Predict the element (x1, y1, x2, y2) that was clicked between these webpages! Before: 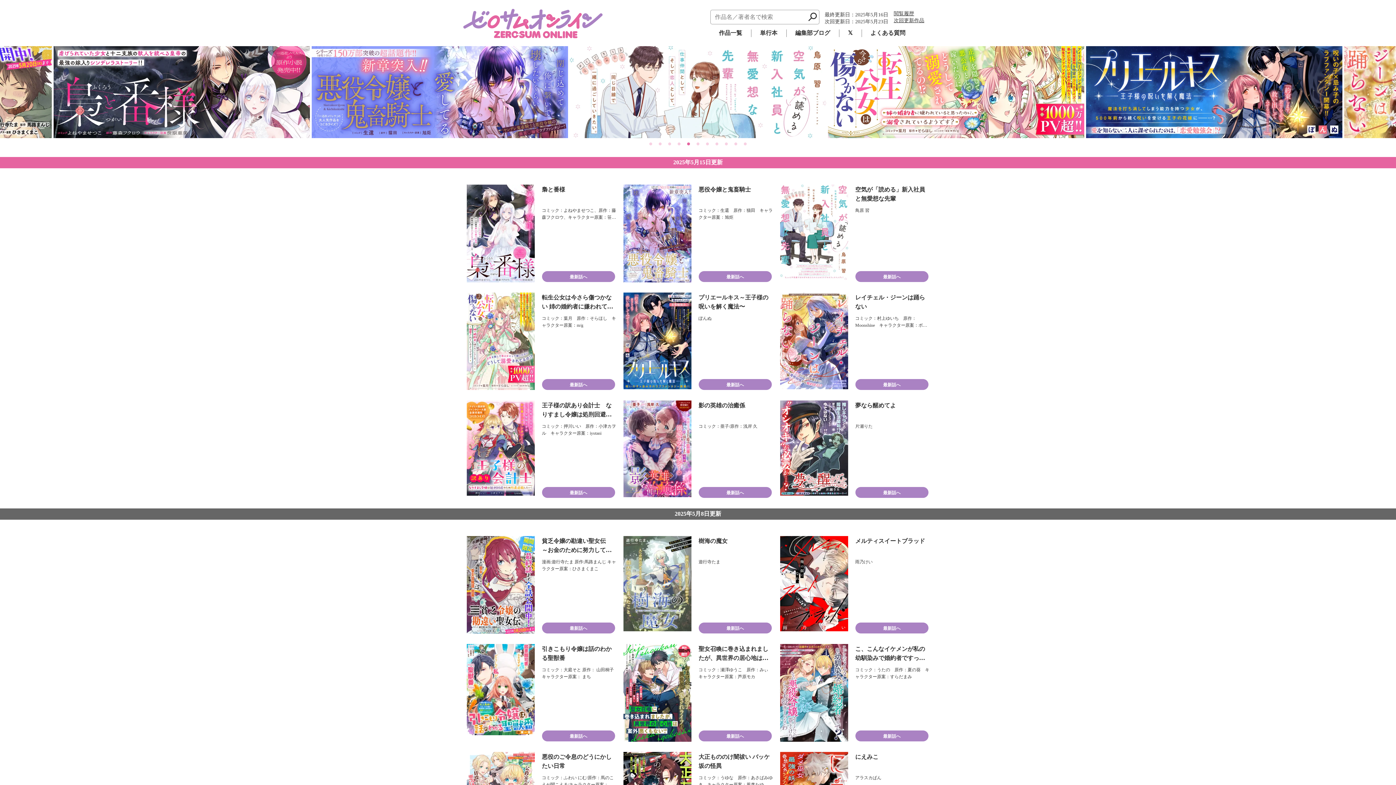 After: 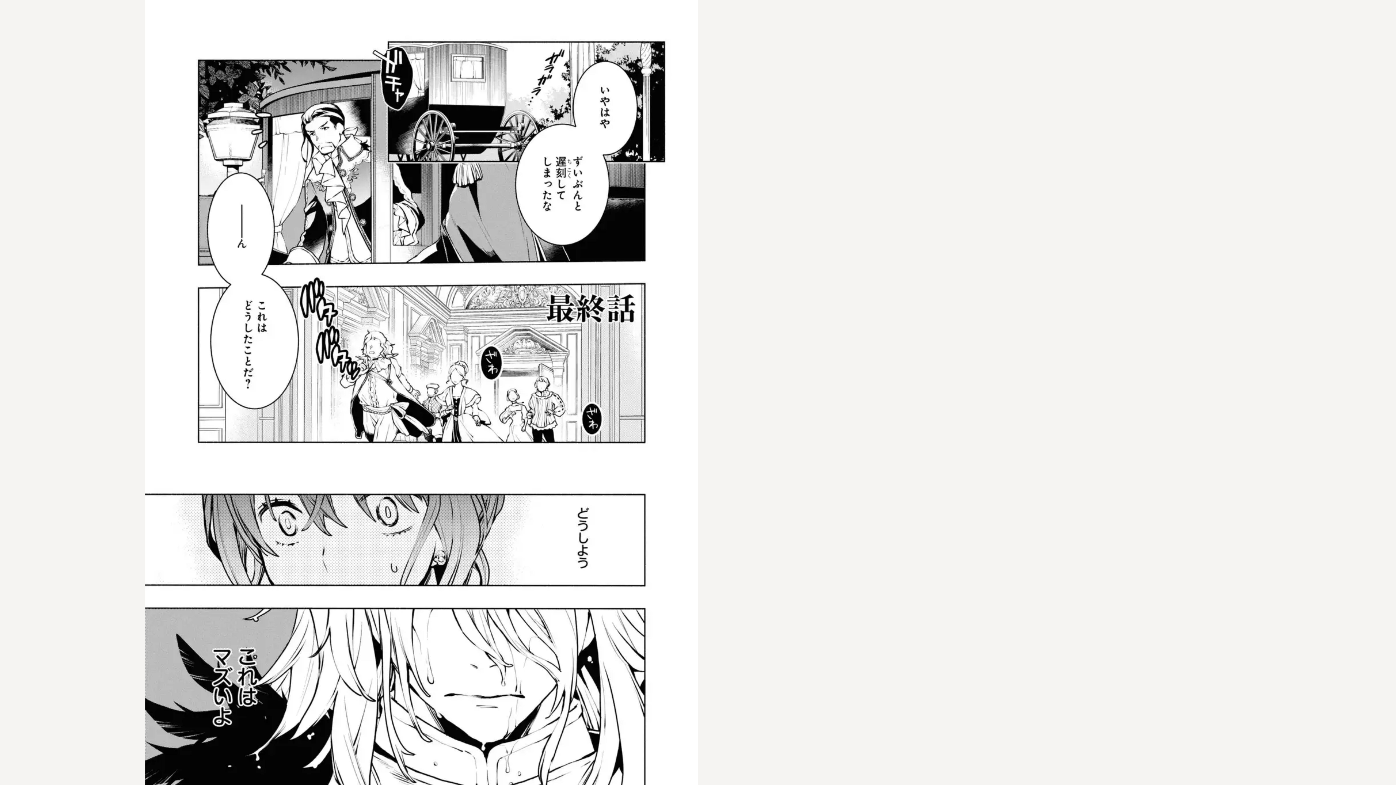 Action: bbox: (542, 536, 615, 547) label: 最新話へ